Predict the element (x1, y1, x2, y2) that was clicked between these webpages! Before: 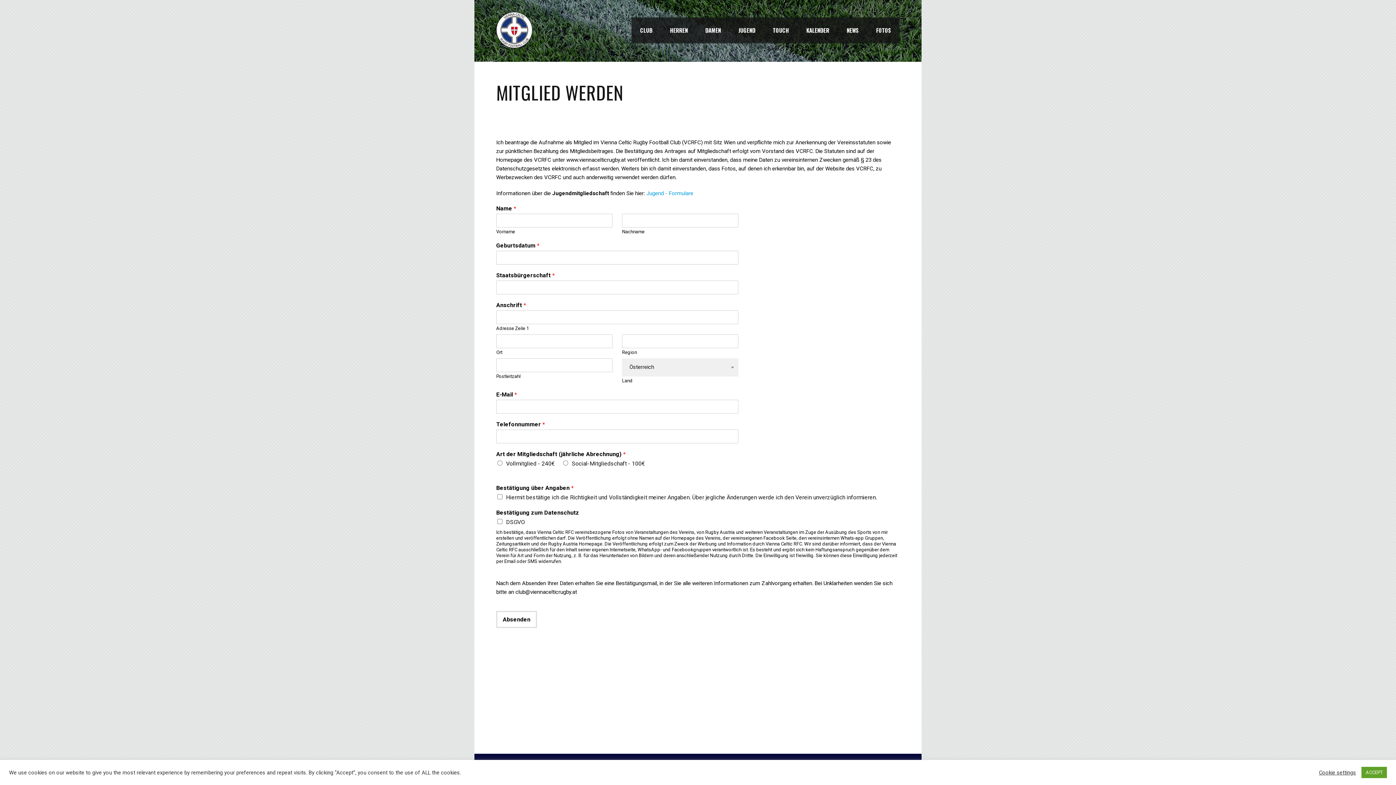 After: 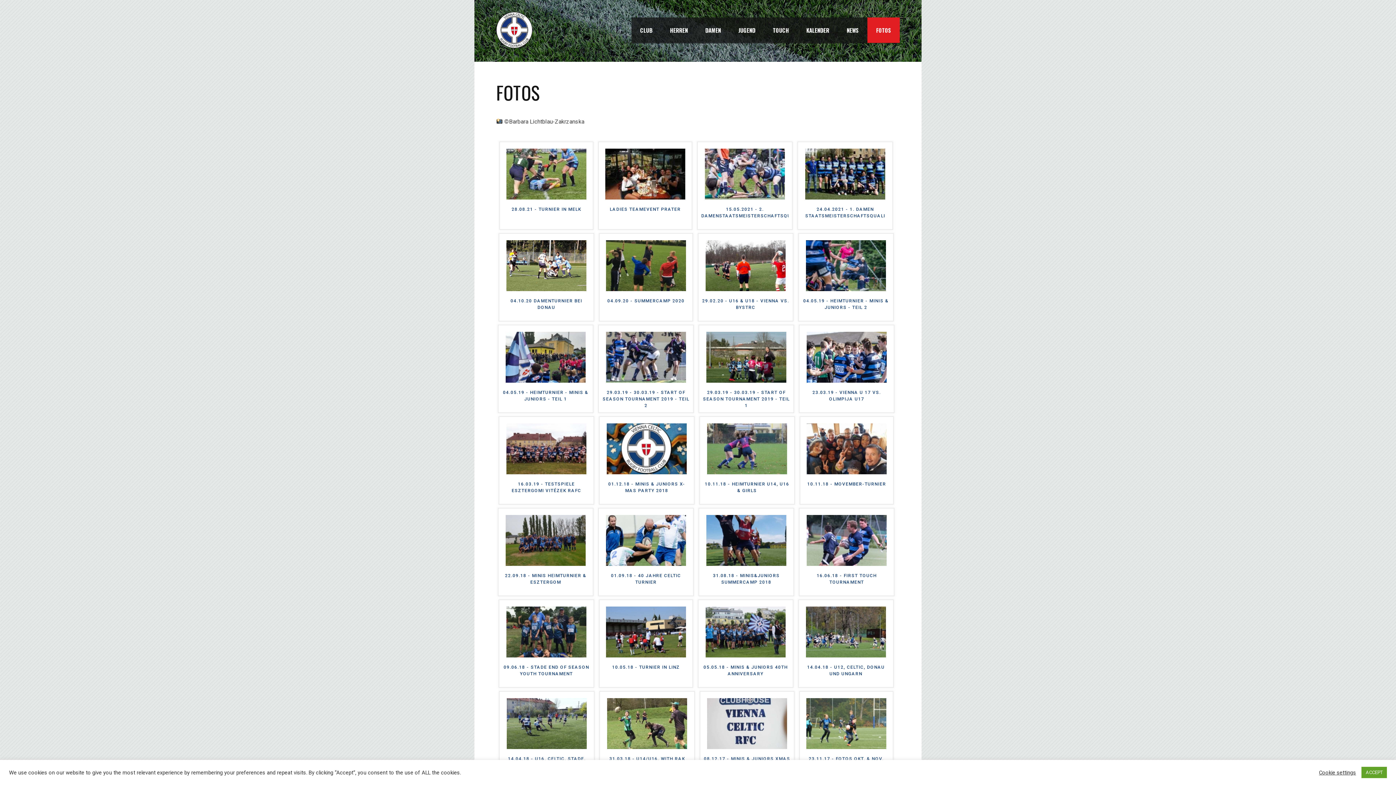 Action: label: FOTOS bbox: (867, 17, 900, 42)